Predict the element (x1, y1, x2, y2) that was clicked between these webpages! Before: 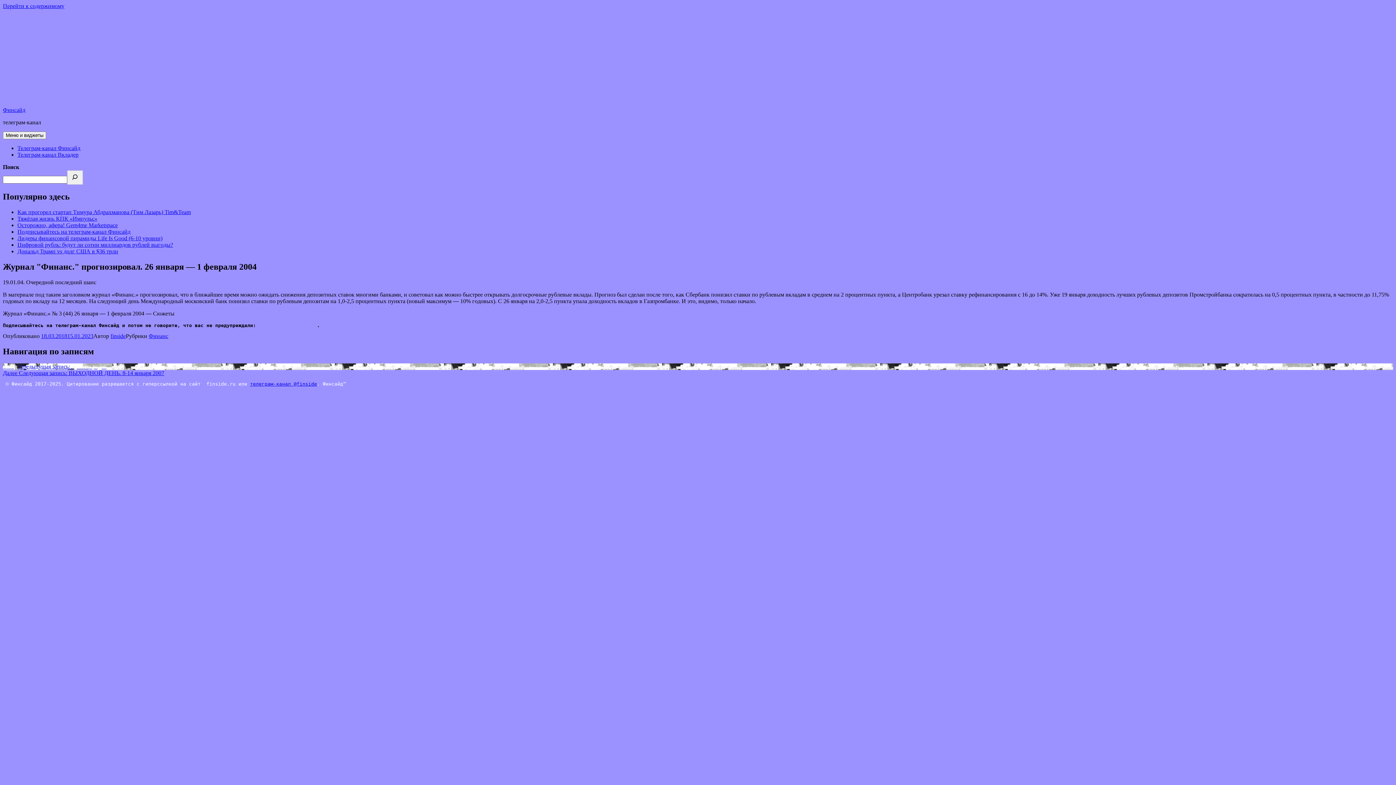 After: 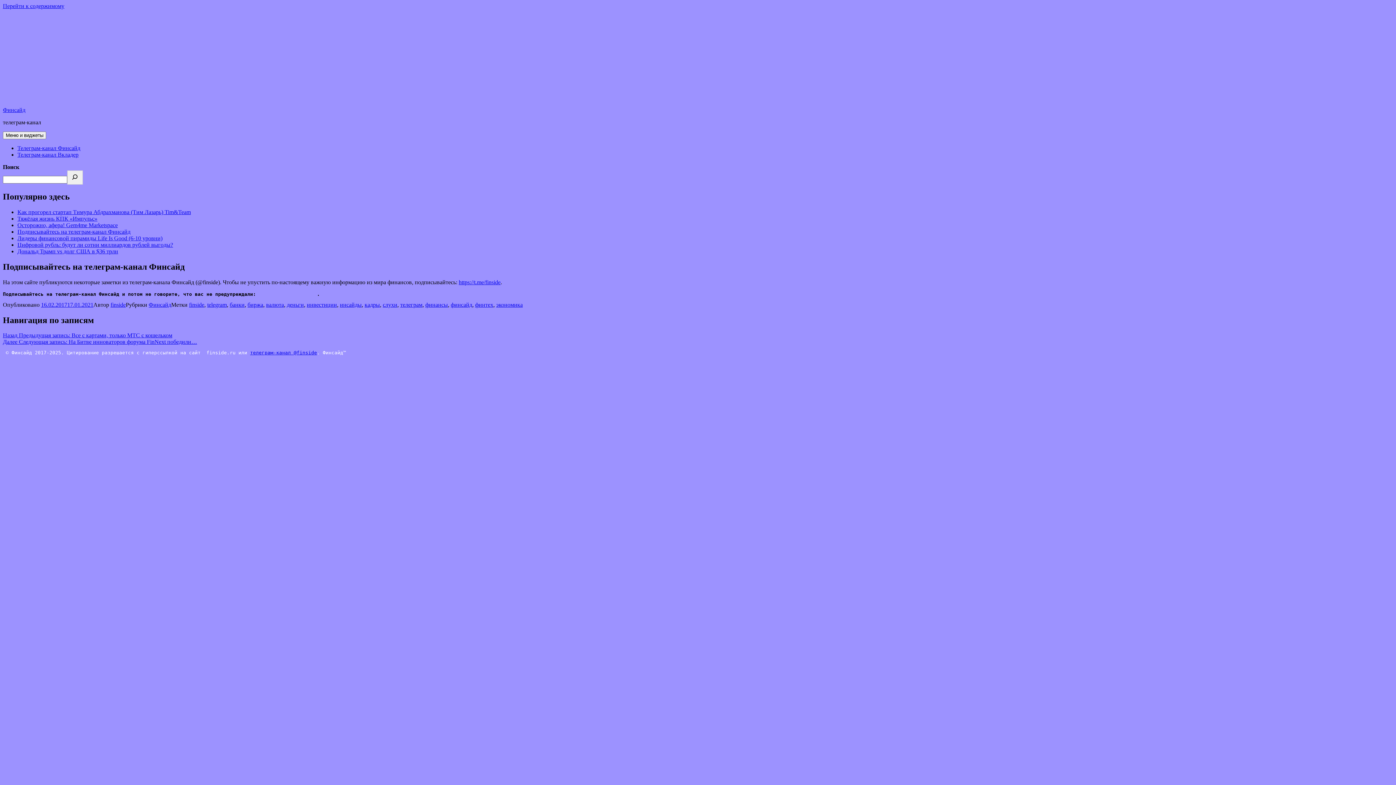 Action: bbox: (17, 228, 130, 234) label: Подписывайтесь на телеграм-канал Финсайд